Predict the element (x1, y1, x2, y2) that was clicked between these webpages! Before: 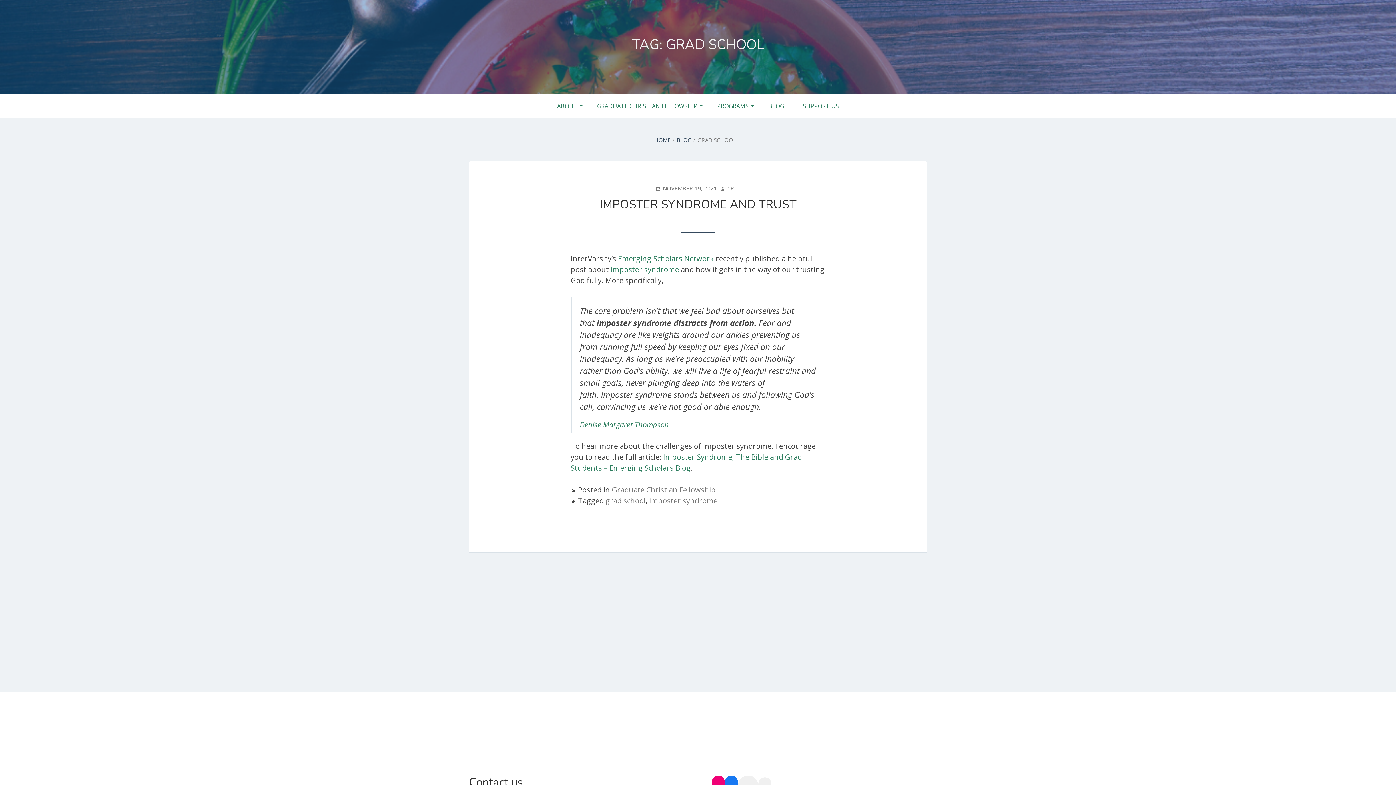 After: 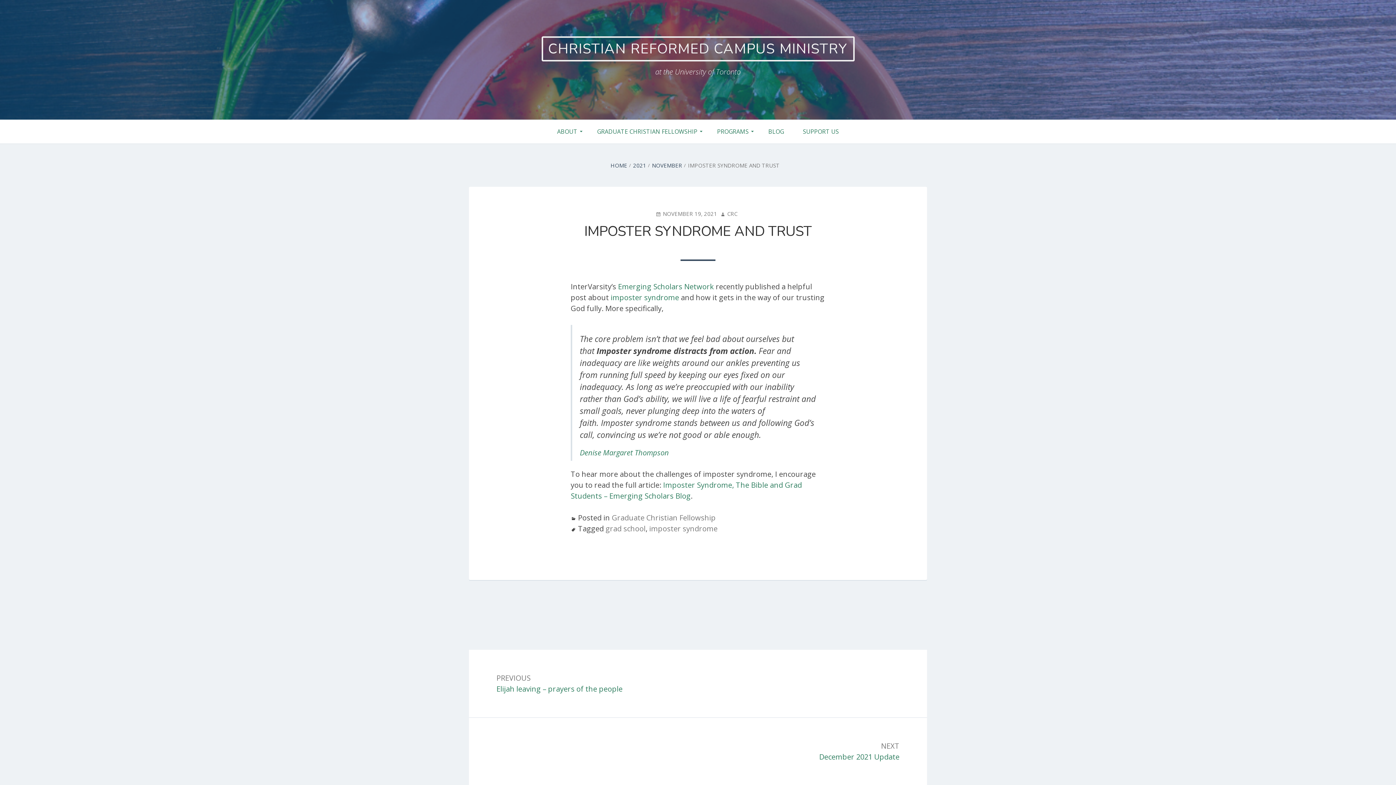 Action: bbox: (599, 196, 796, 212) label: IMPOSTER SYNDROME AND TRUST